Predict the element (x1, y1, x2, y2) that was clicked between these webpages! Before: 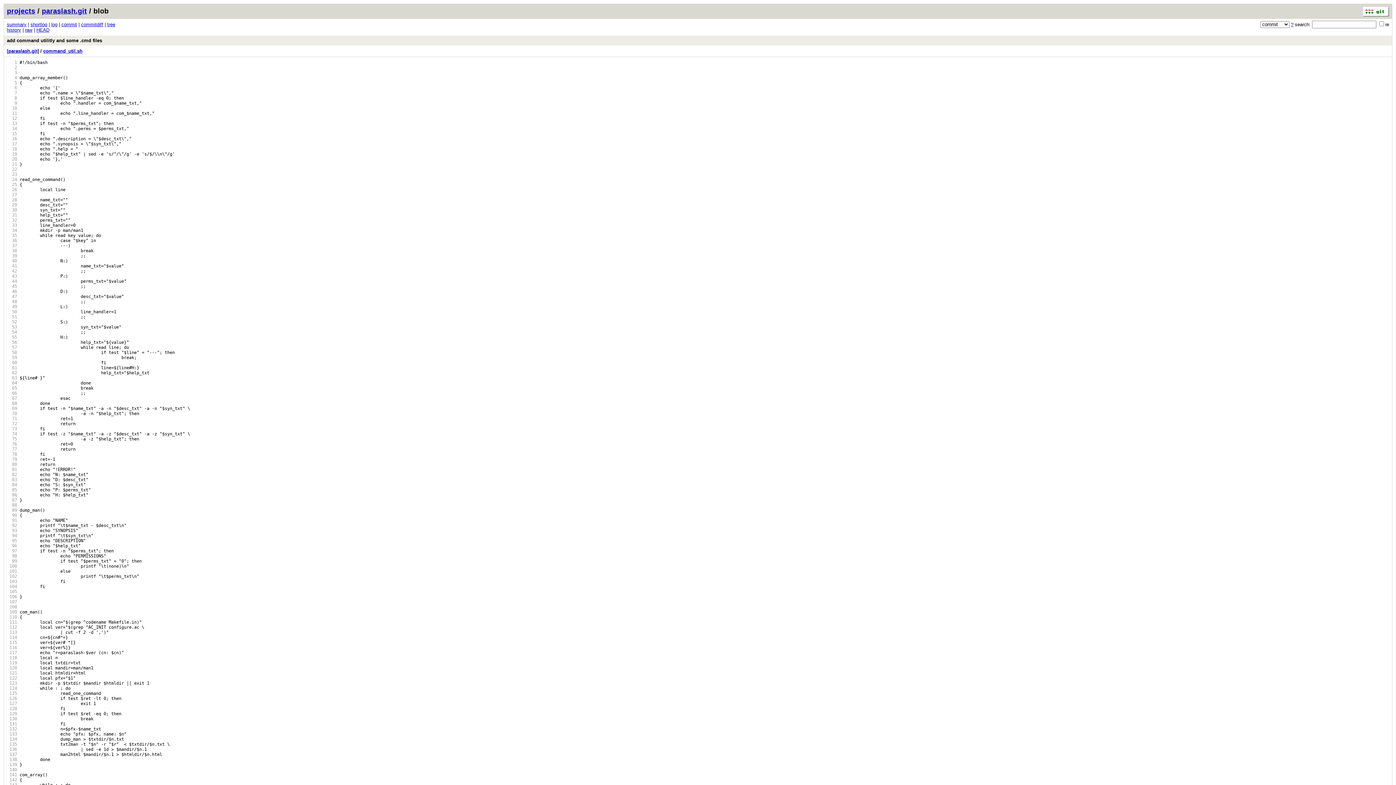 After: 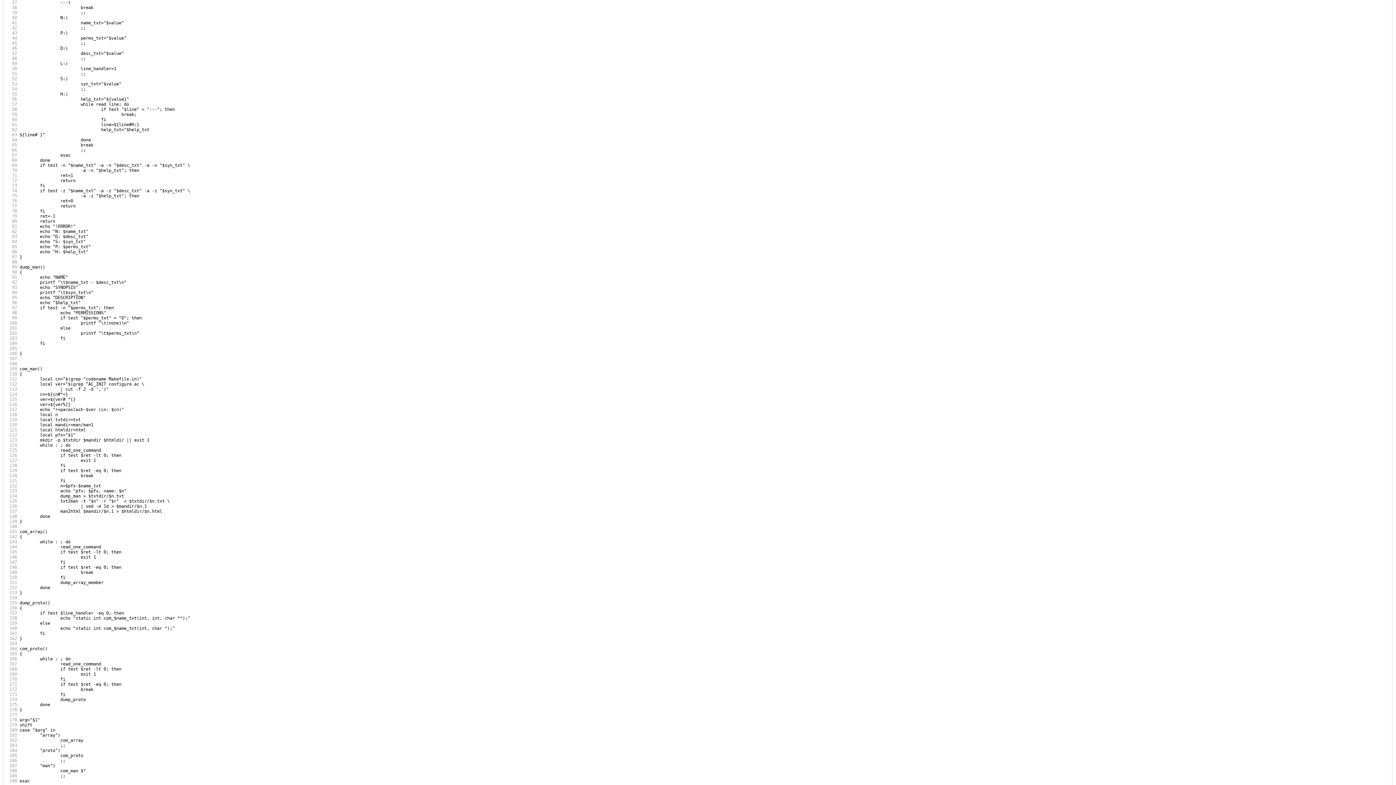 Action: label:   37 bbox: (6, 243, 17, 248)